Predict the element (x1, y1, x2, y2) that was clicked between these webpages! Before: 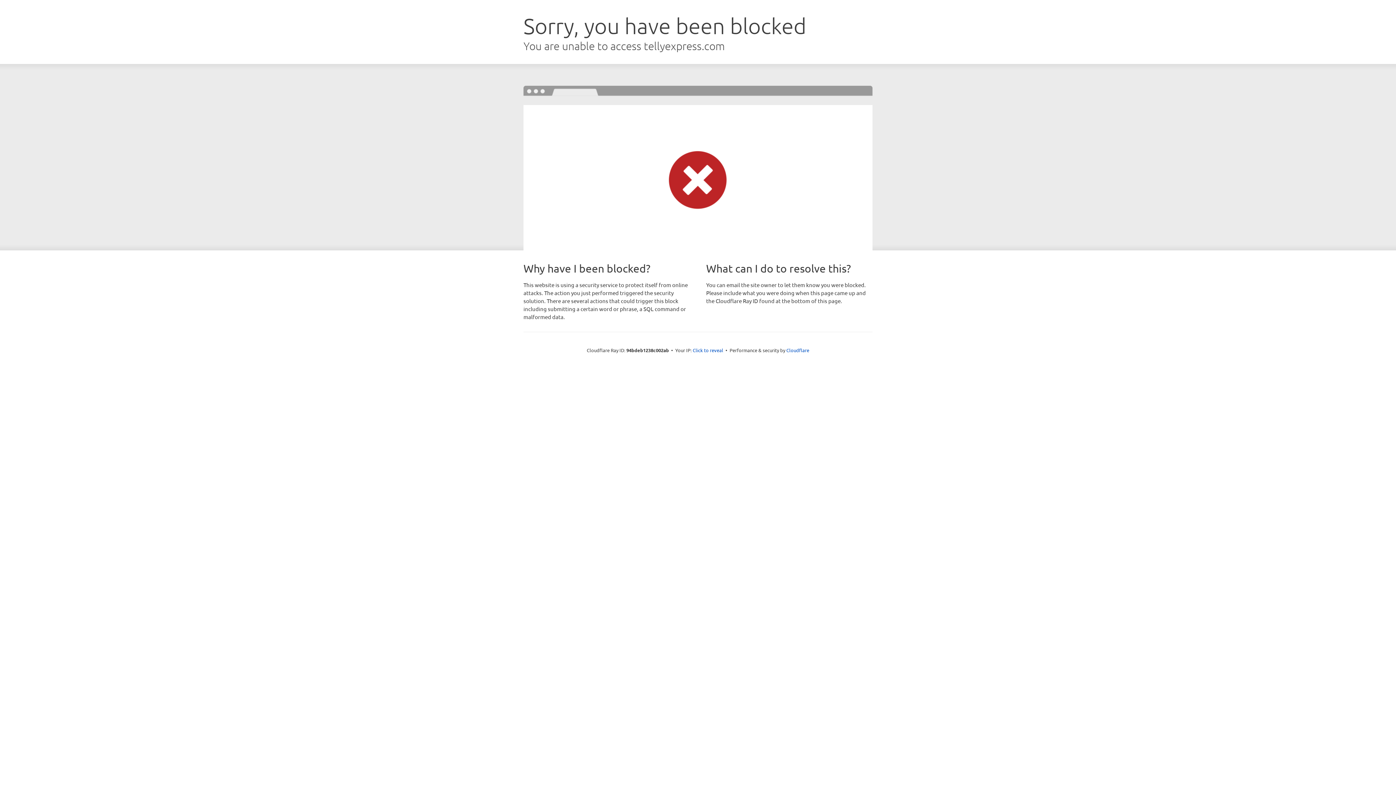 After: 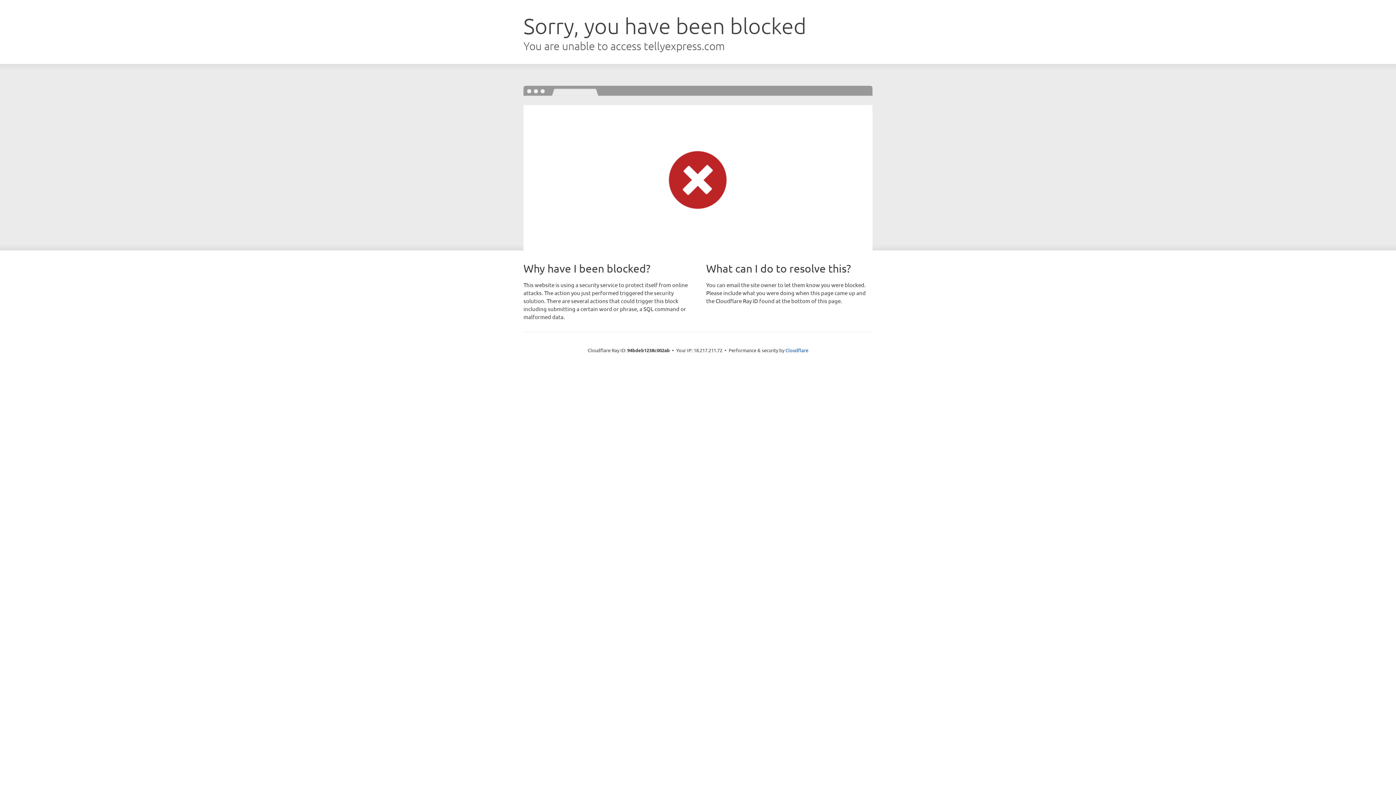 Action: bbox: (692, 346, 723, 353) label: Click to reveal